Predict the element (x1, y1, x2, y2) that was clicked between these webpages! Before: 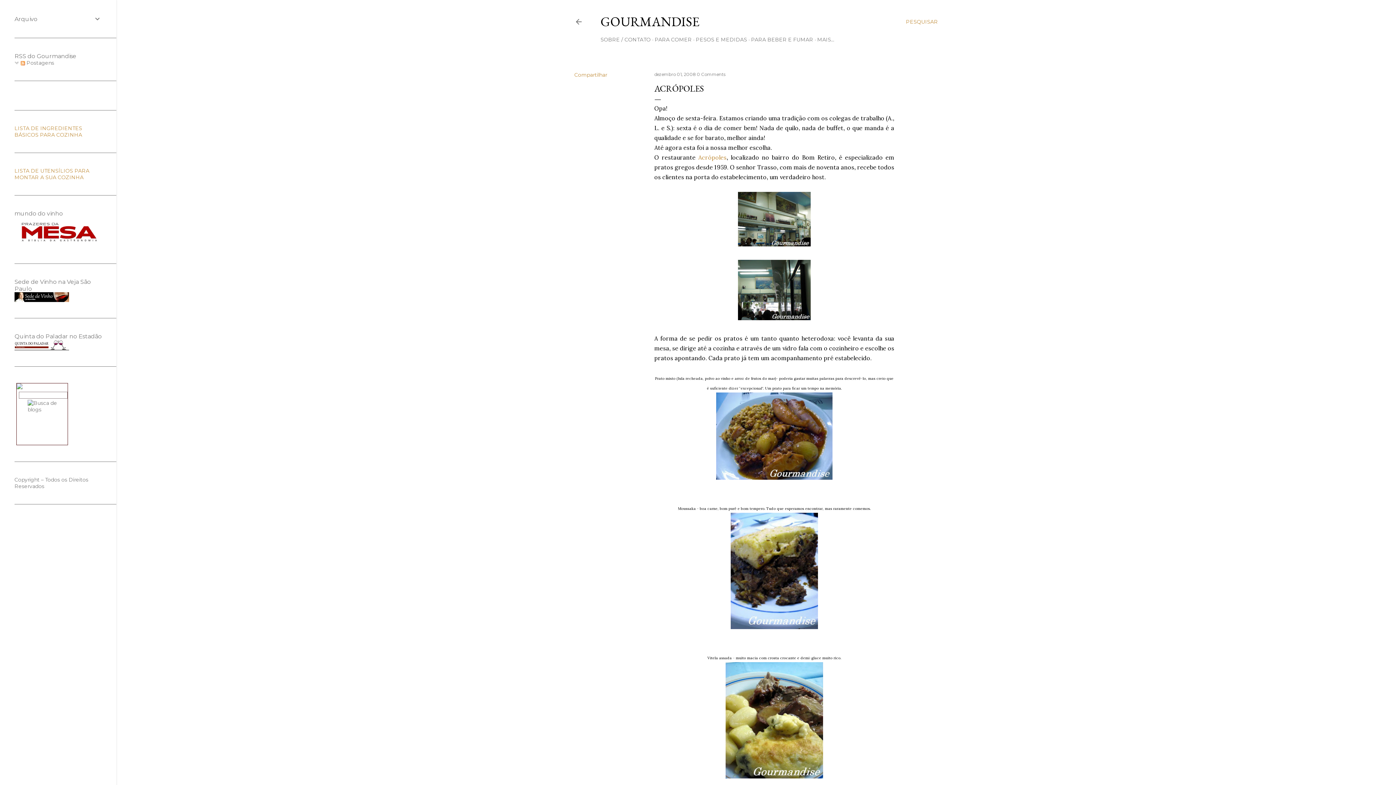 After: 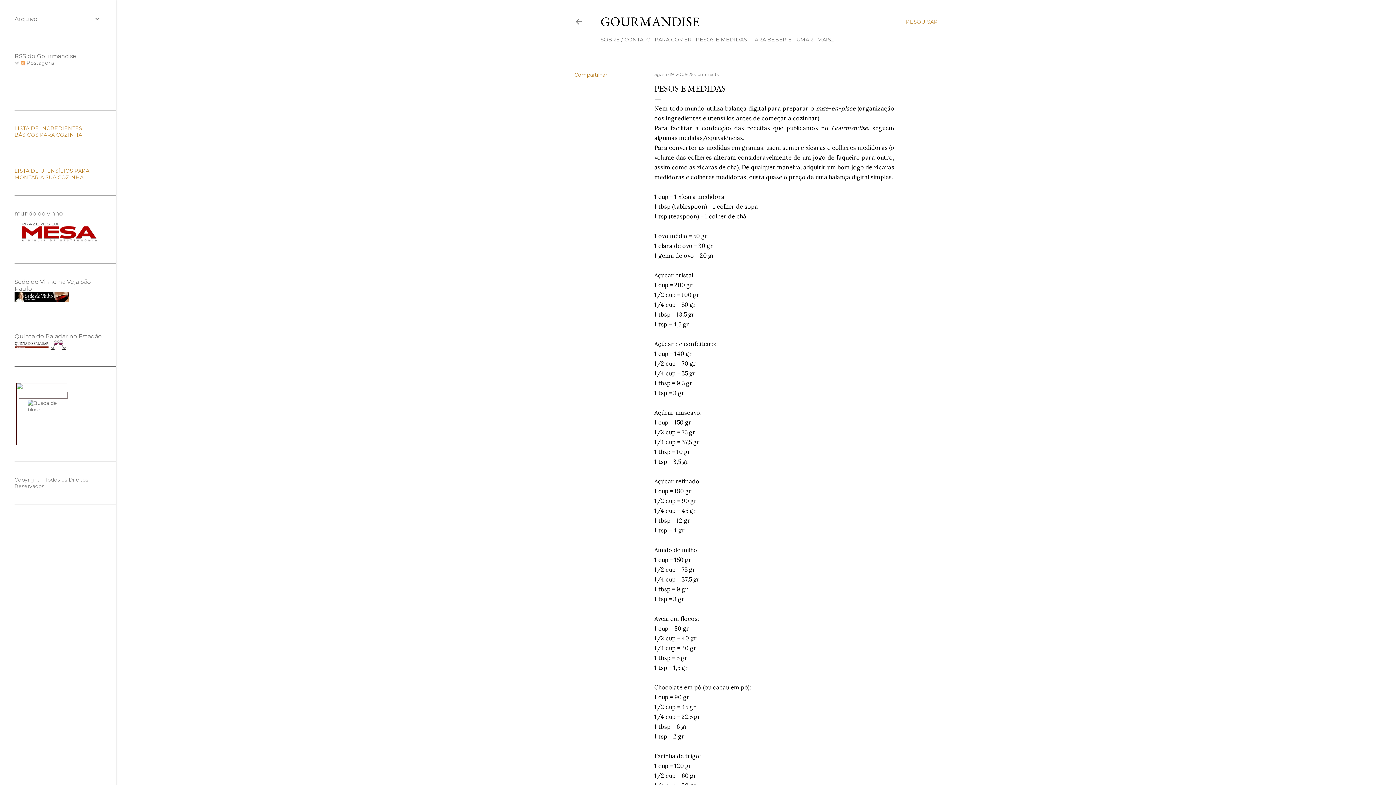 Action: bbox: (696, 36, 747, 42) label: PESOS E MEDIDAS